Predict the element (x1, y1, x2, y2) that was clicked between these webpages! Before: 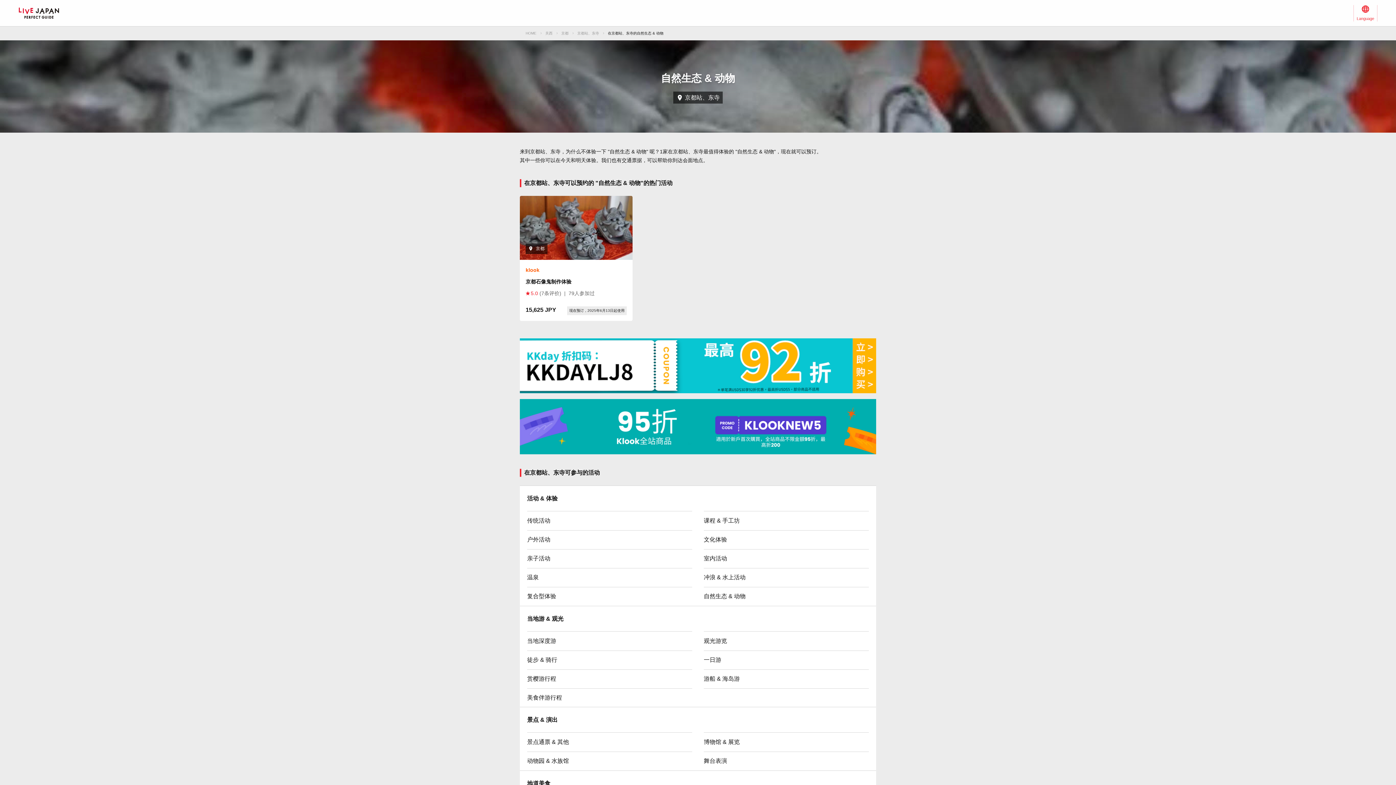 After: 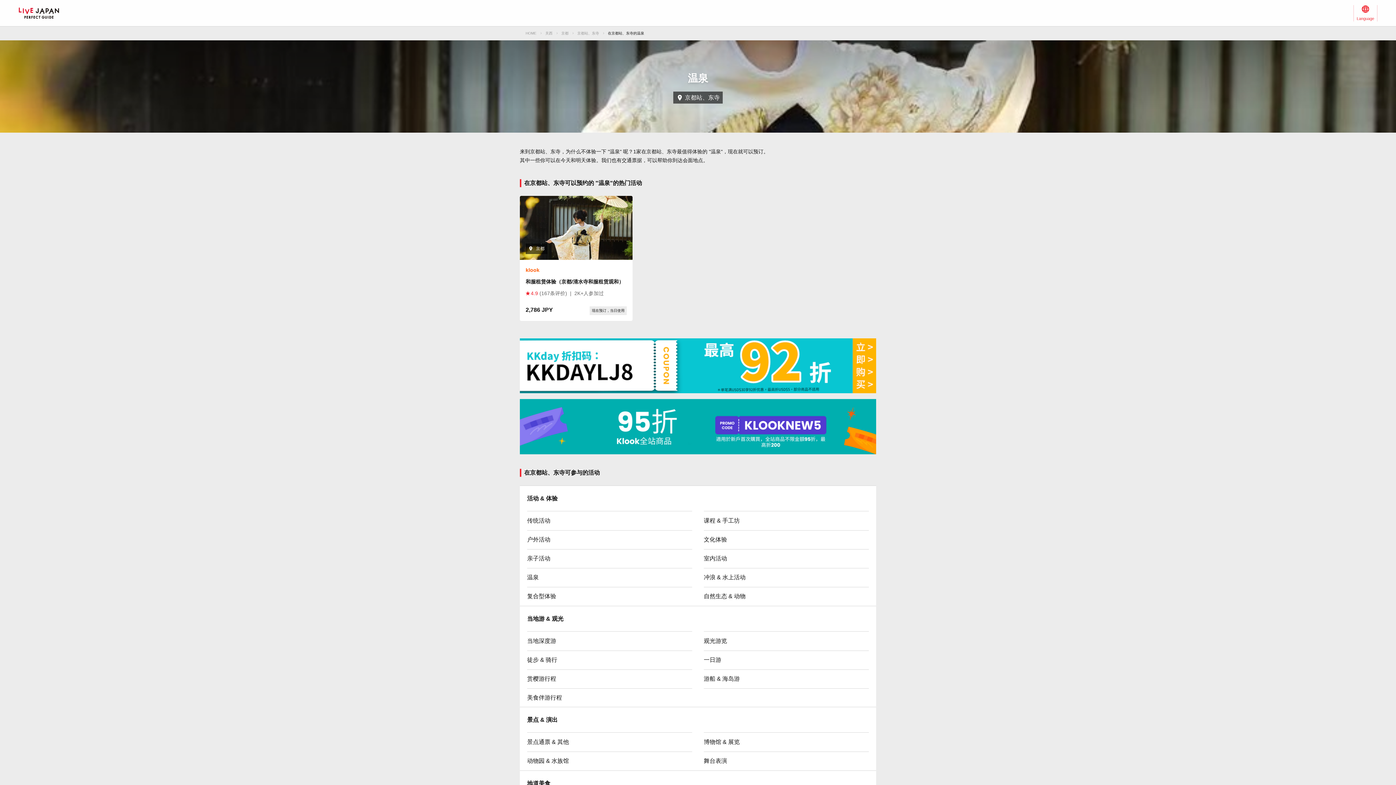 Action: bbox: (527, 568, 692, 587) label: 温泉